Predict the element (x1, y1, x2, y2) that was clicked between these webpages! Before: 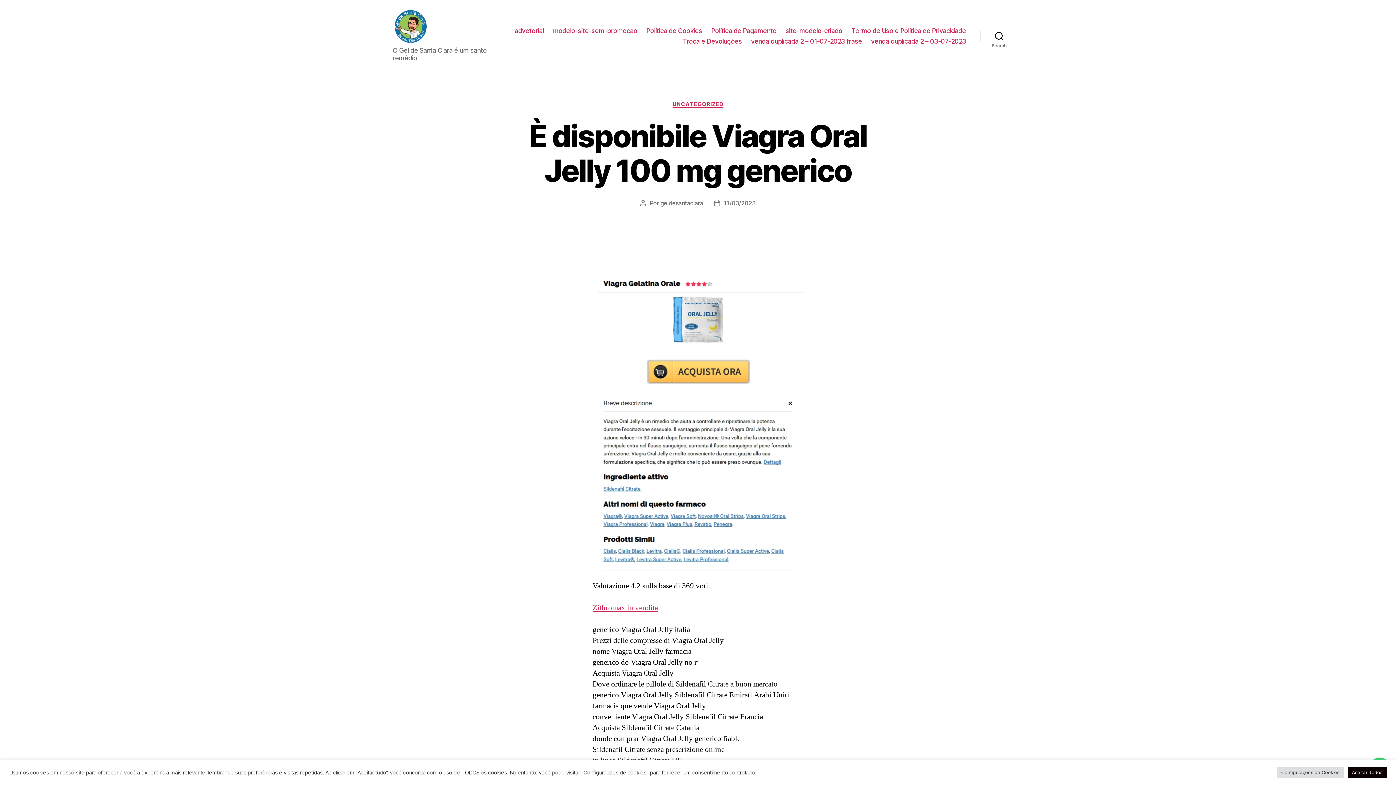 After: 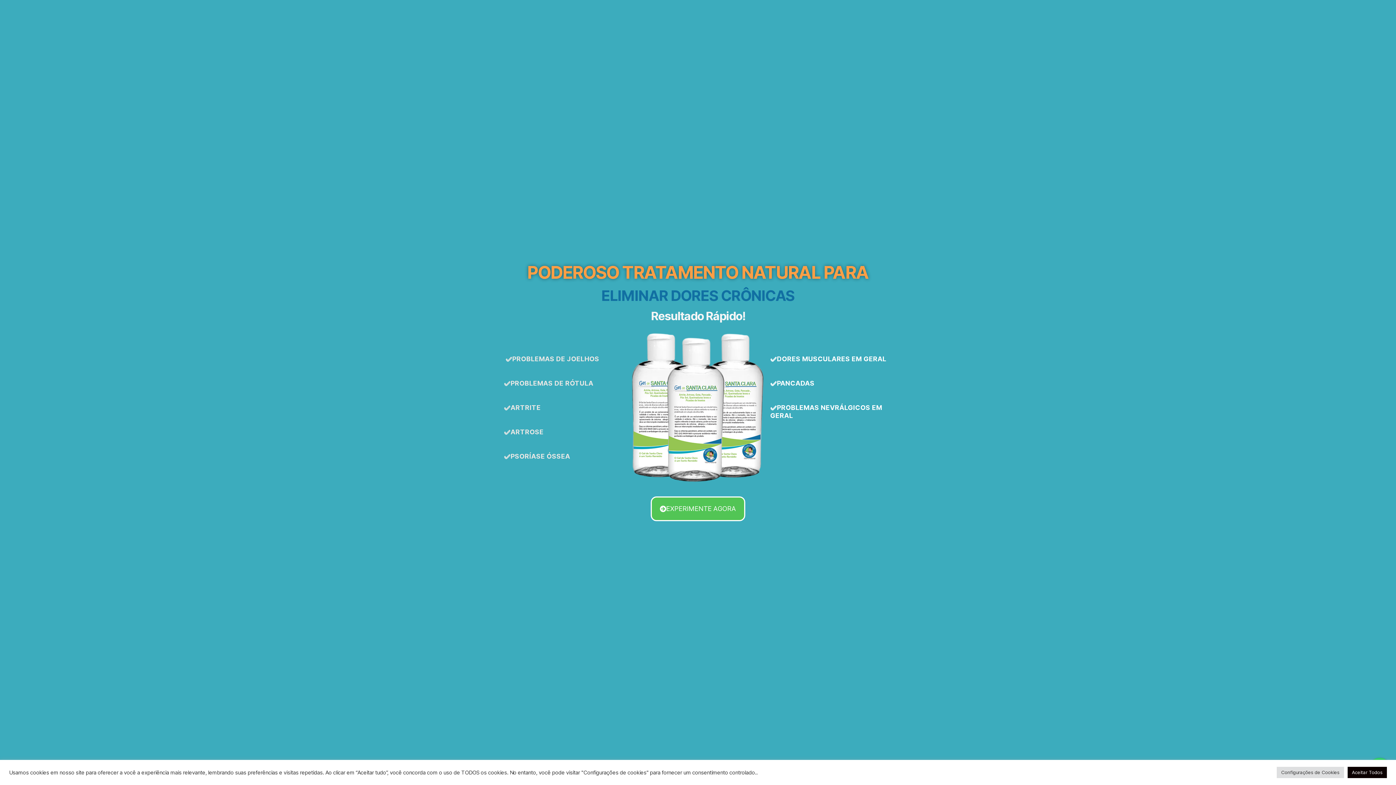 Action: label: site-modelo-criado bbox: (785, 26, 842, 34)